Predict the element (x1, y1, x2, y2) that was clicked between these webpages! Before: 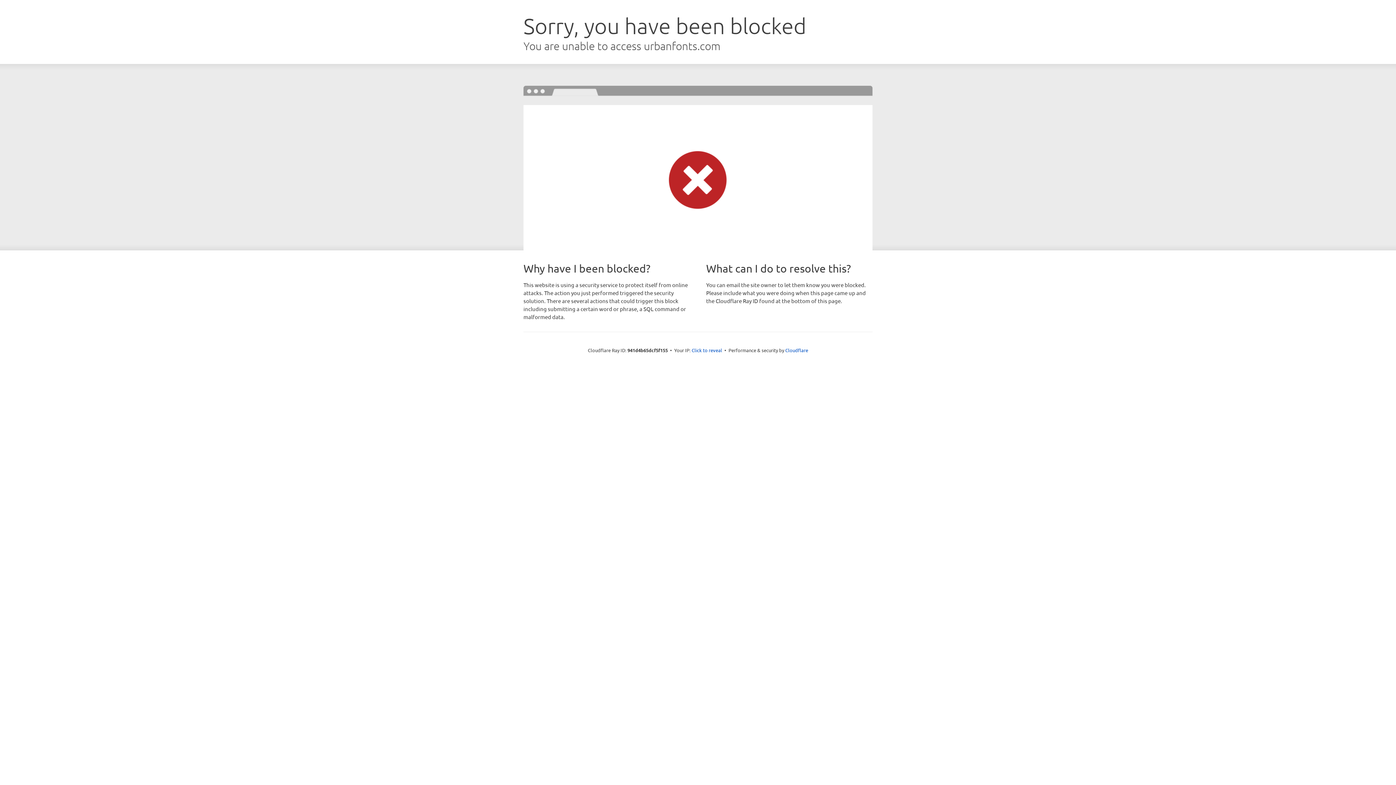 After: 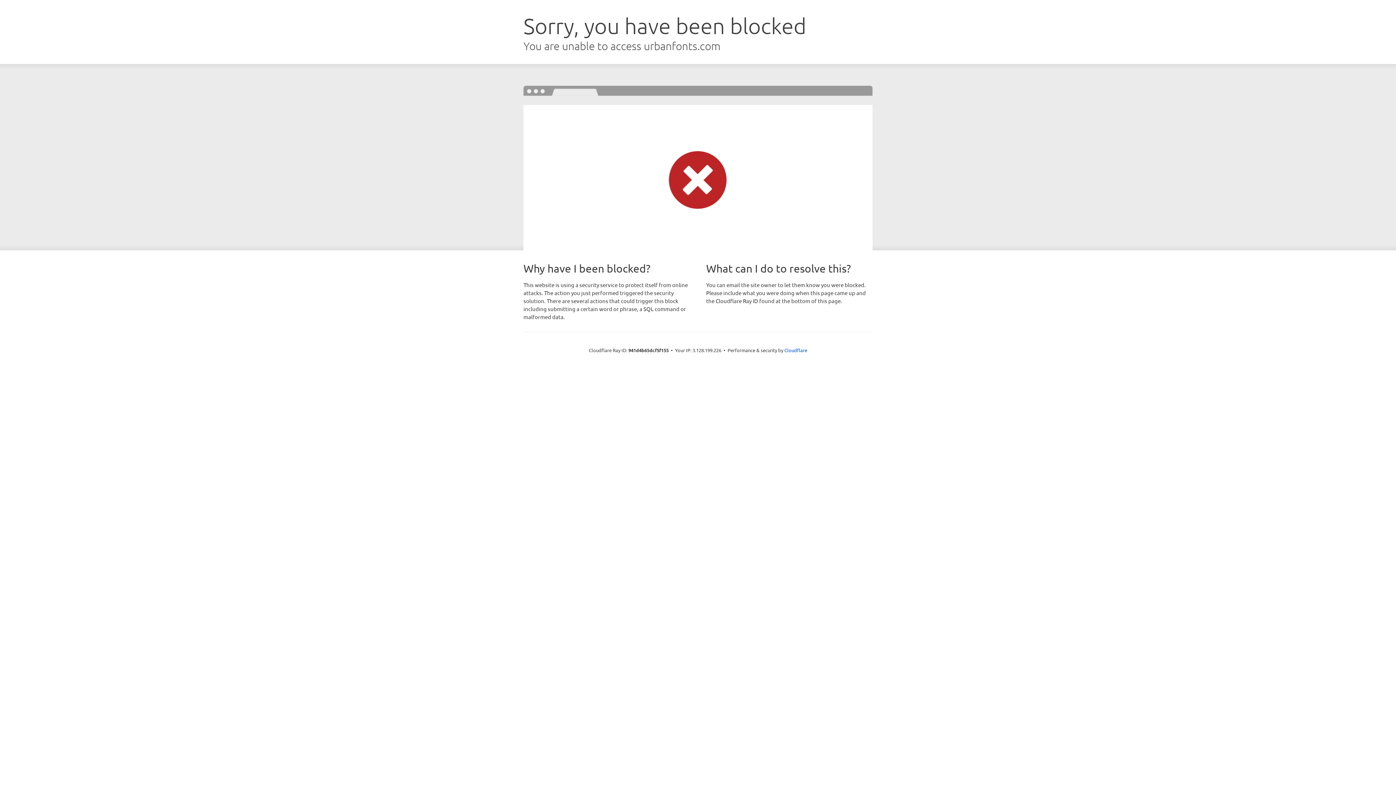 Action: label: Click to reveal bbox: (691, 346, 722, 353)